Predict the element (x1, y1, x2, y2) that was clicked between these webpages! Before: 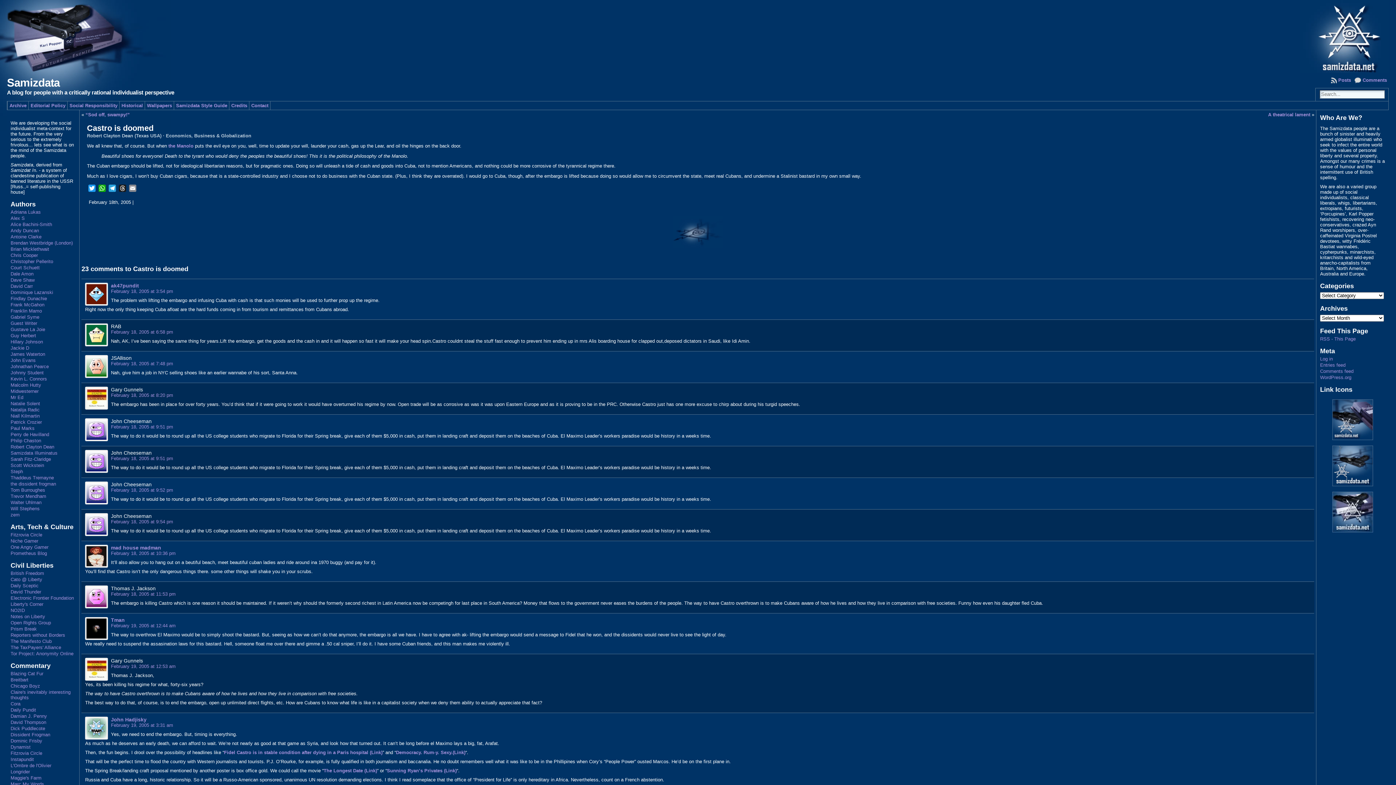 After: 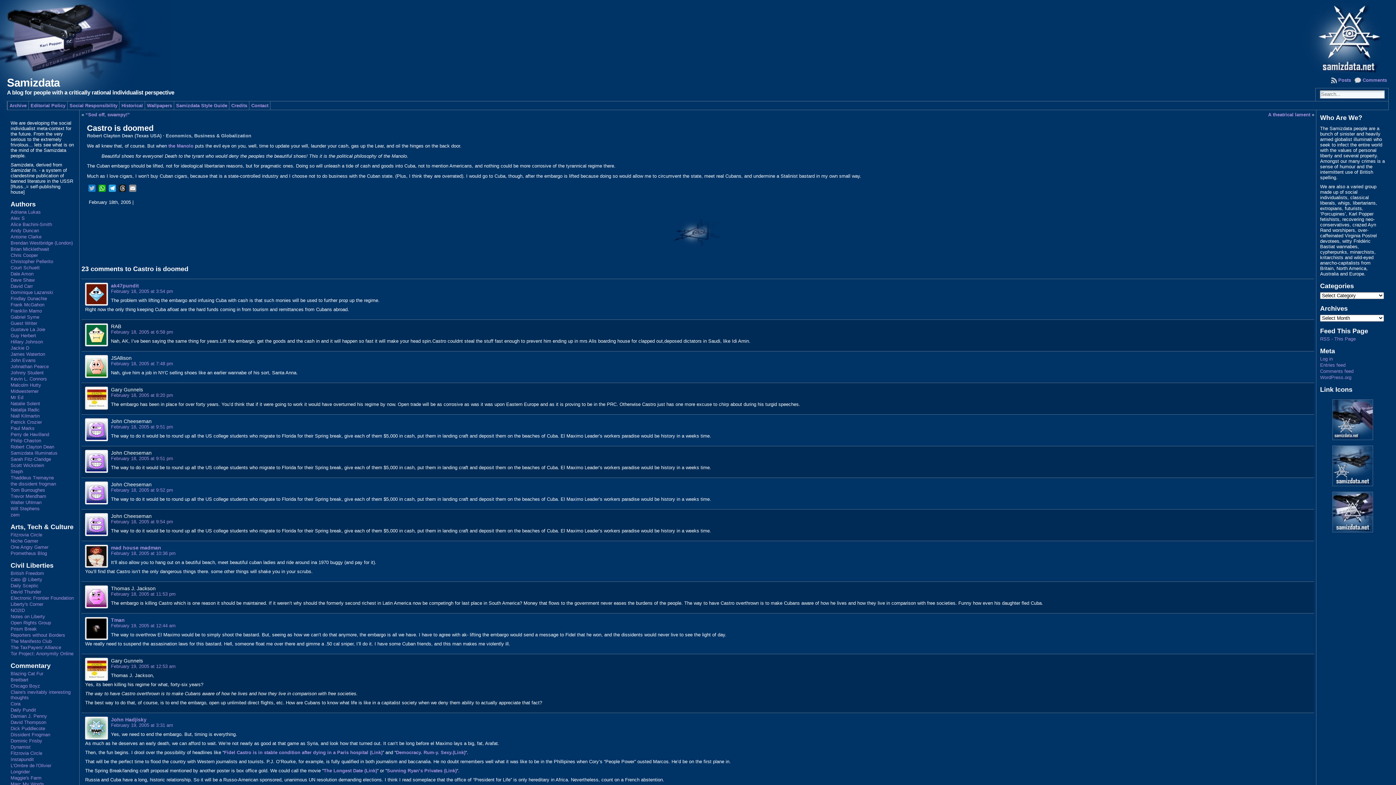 Action: label: Twitter bbox: (86, 184, 97, 192)